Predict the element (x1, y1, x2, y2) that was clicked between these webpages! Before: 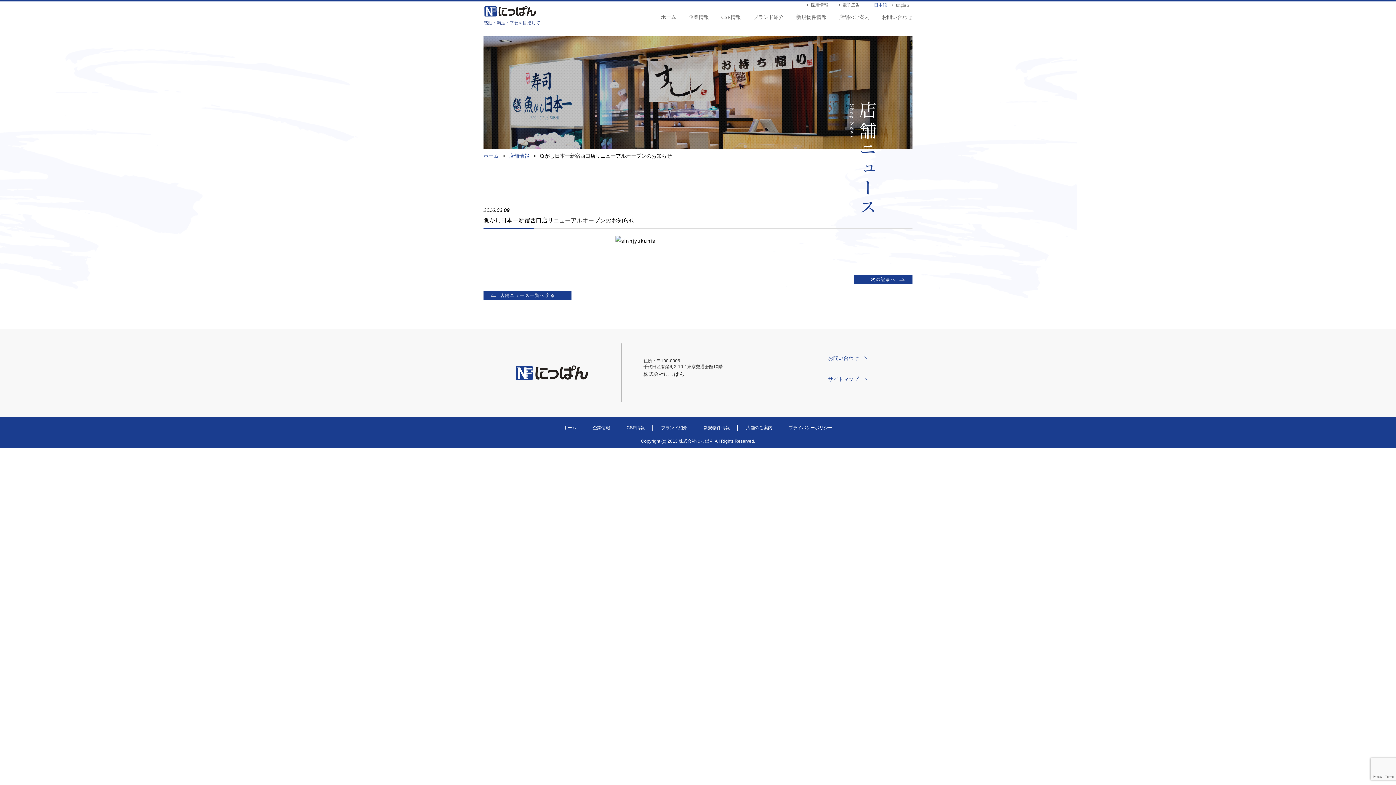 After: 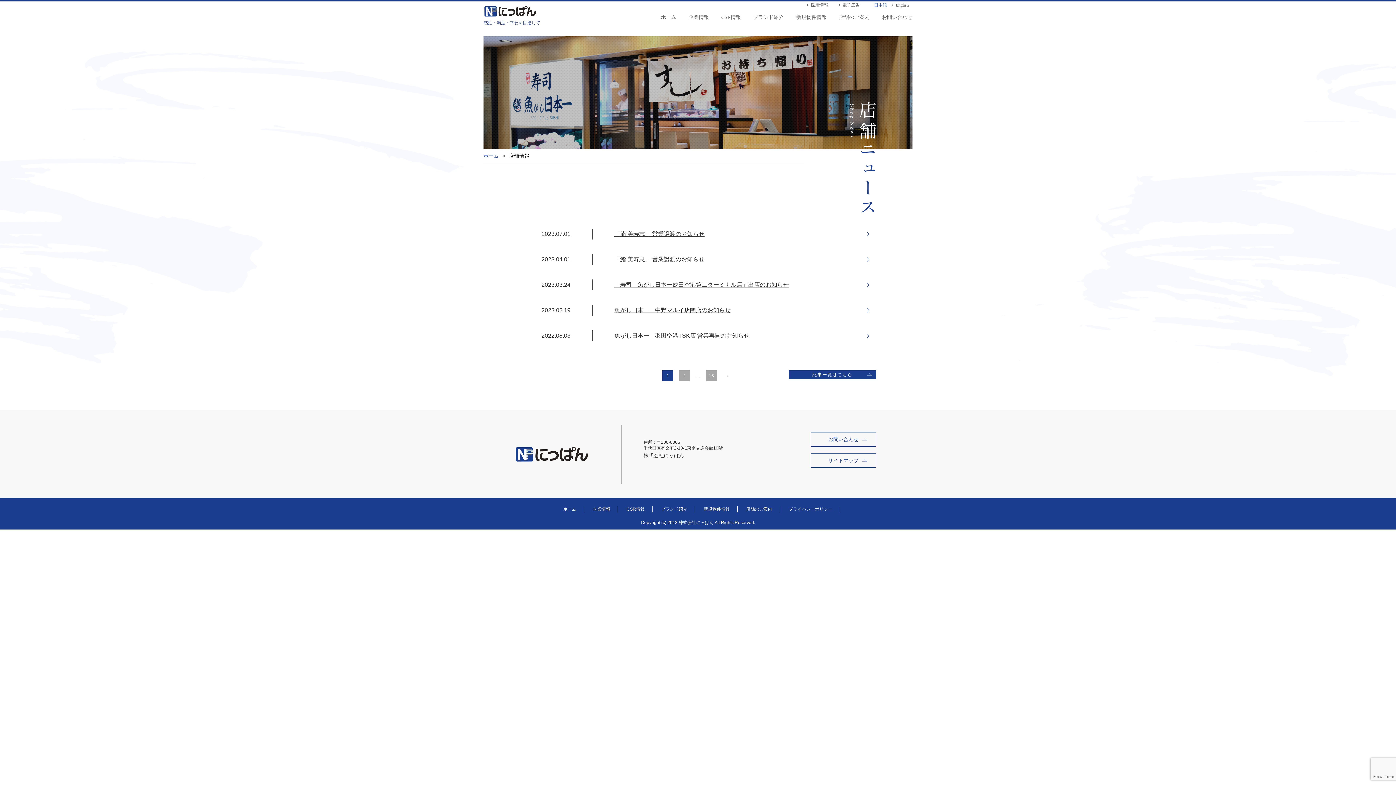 Action: bbox: (483, 291, 571, 300) label: 店舗ニュース一覧へ戻る